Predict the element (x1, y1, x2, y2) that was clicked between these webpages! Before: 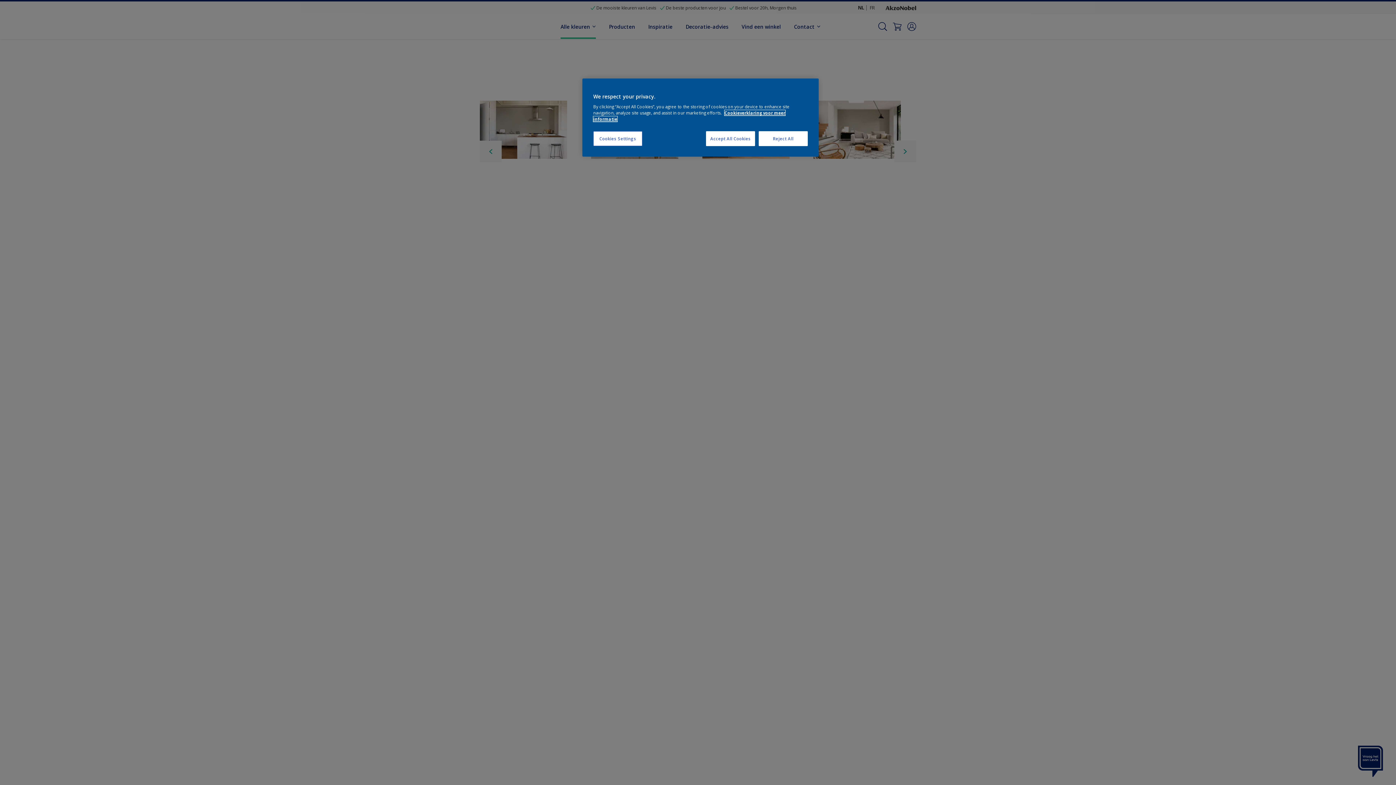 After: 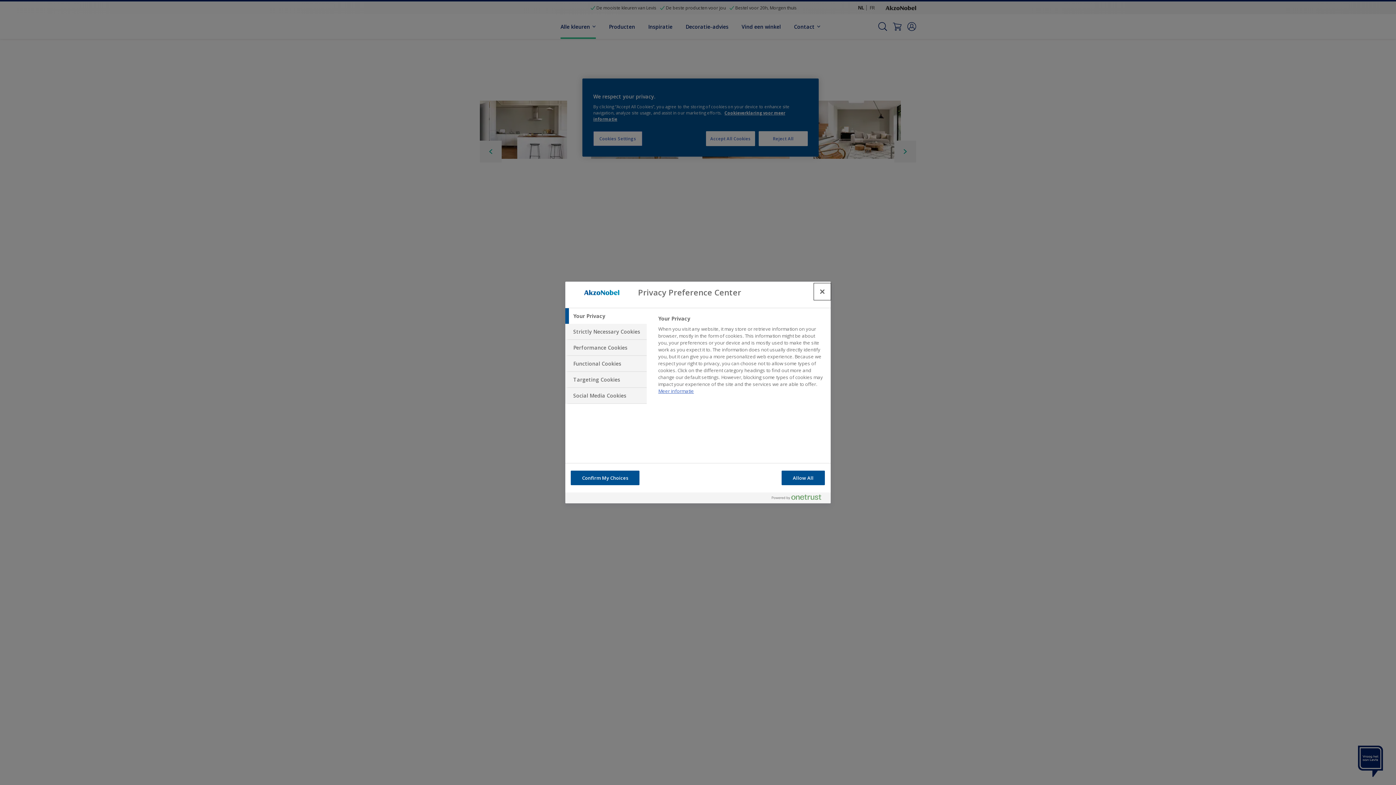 Action: bbox: (593, 131, 642, 146) label: Cookies Settings